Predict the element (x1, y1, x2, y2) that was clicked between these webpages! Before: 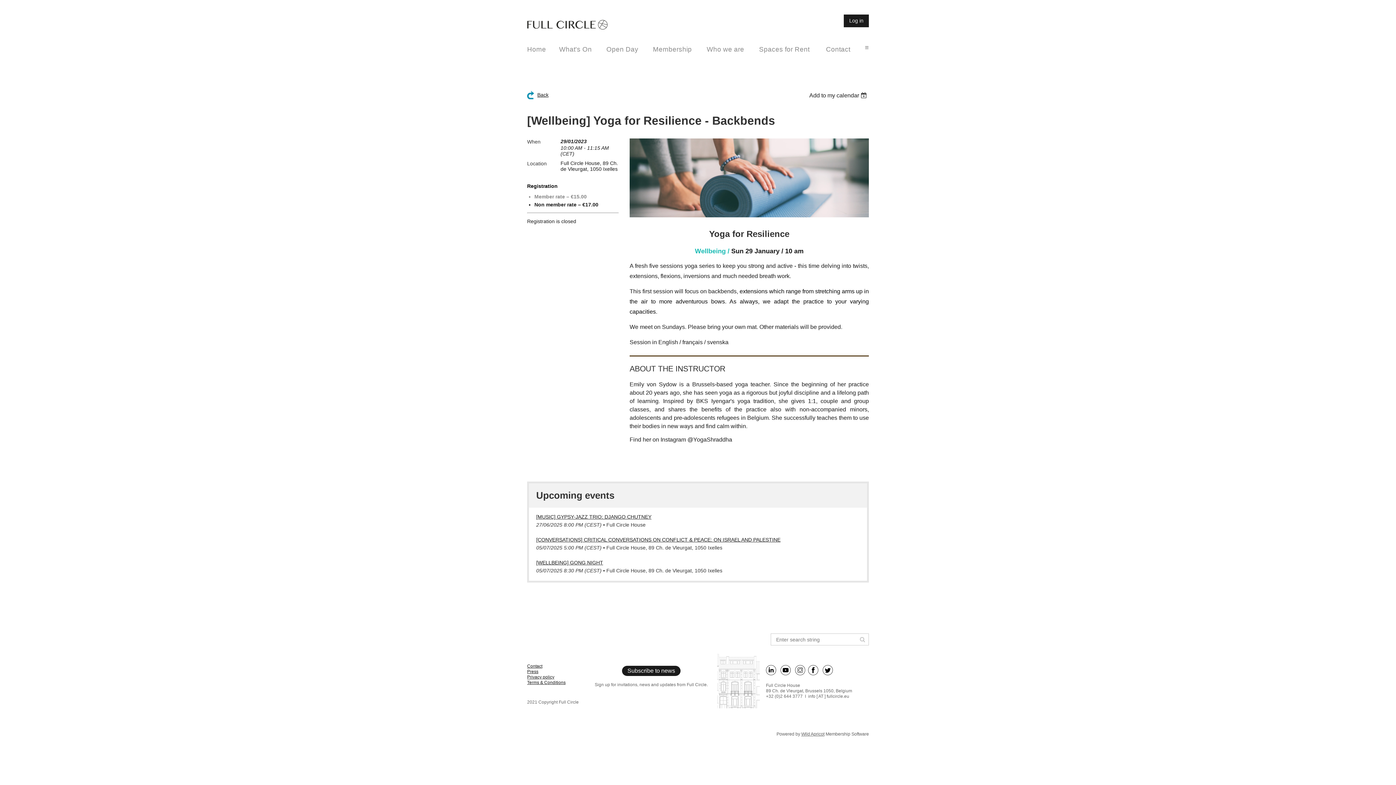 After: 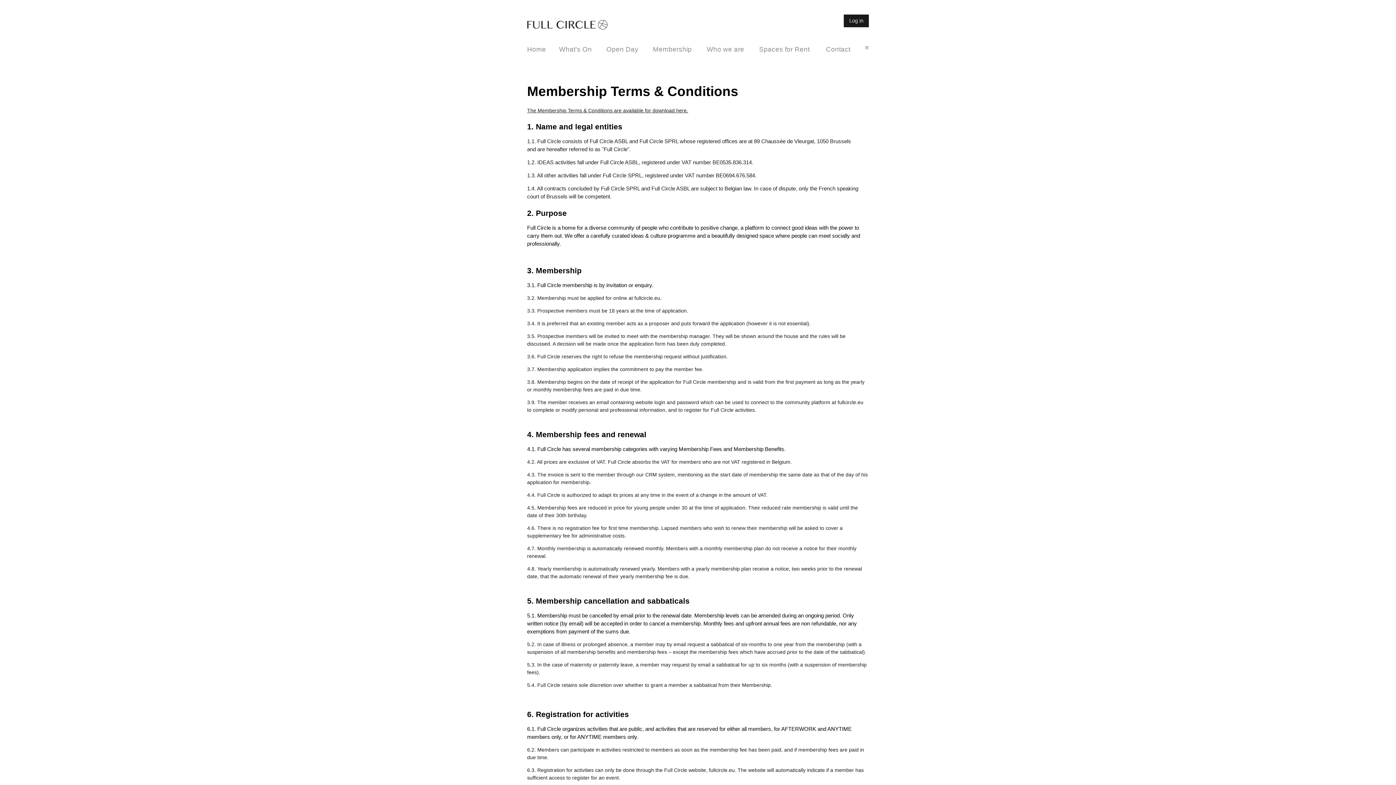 Action: label: Terms & Conditions bbox: (527, 680, 565, 685)